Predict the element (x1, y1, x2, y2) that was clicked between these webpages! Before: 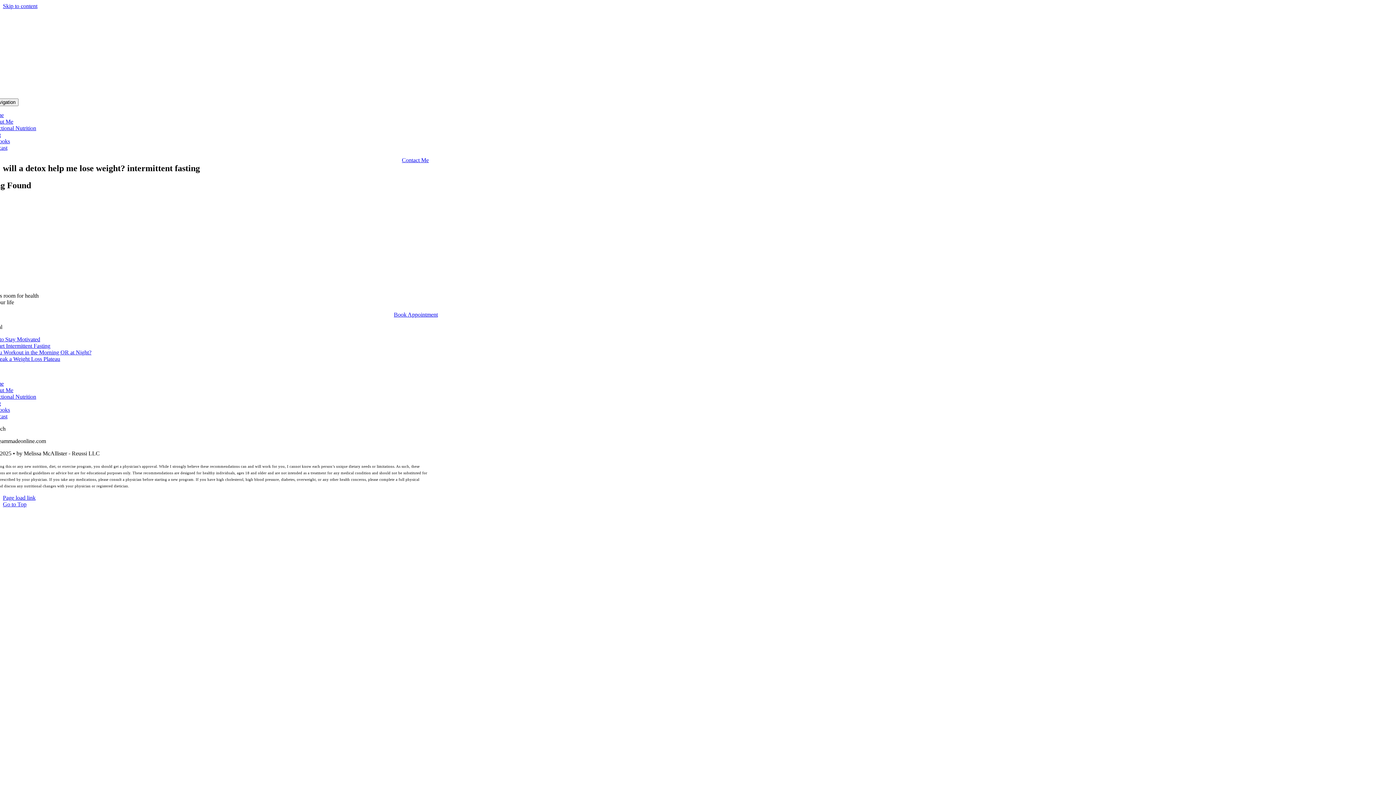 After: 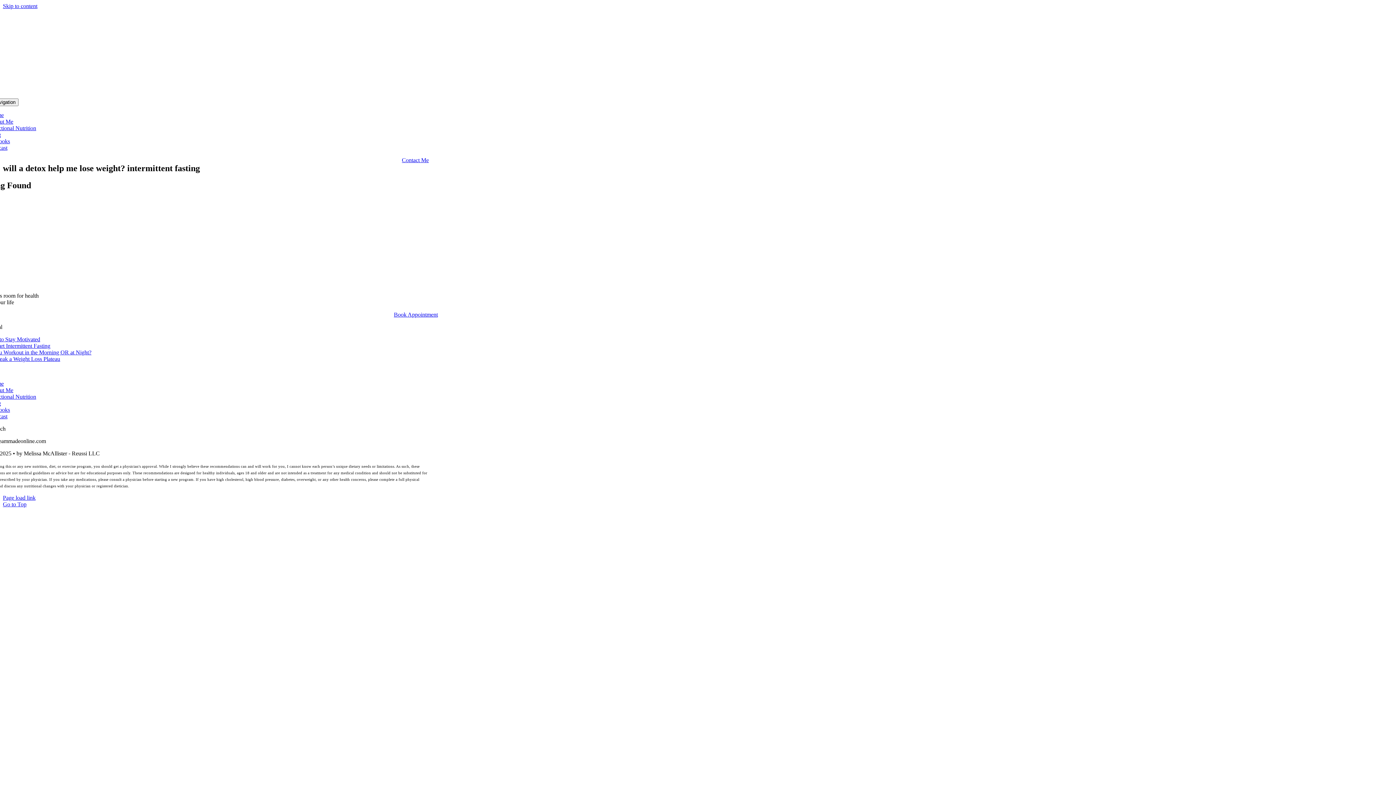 Action: bbox: (2, 501, 26, 507) label: Go to Top